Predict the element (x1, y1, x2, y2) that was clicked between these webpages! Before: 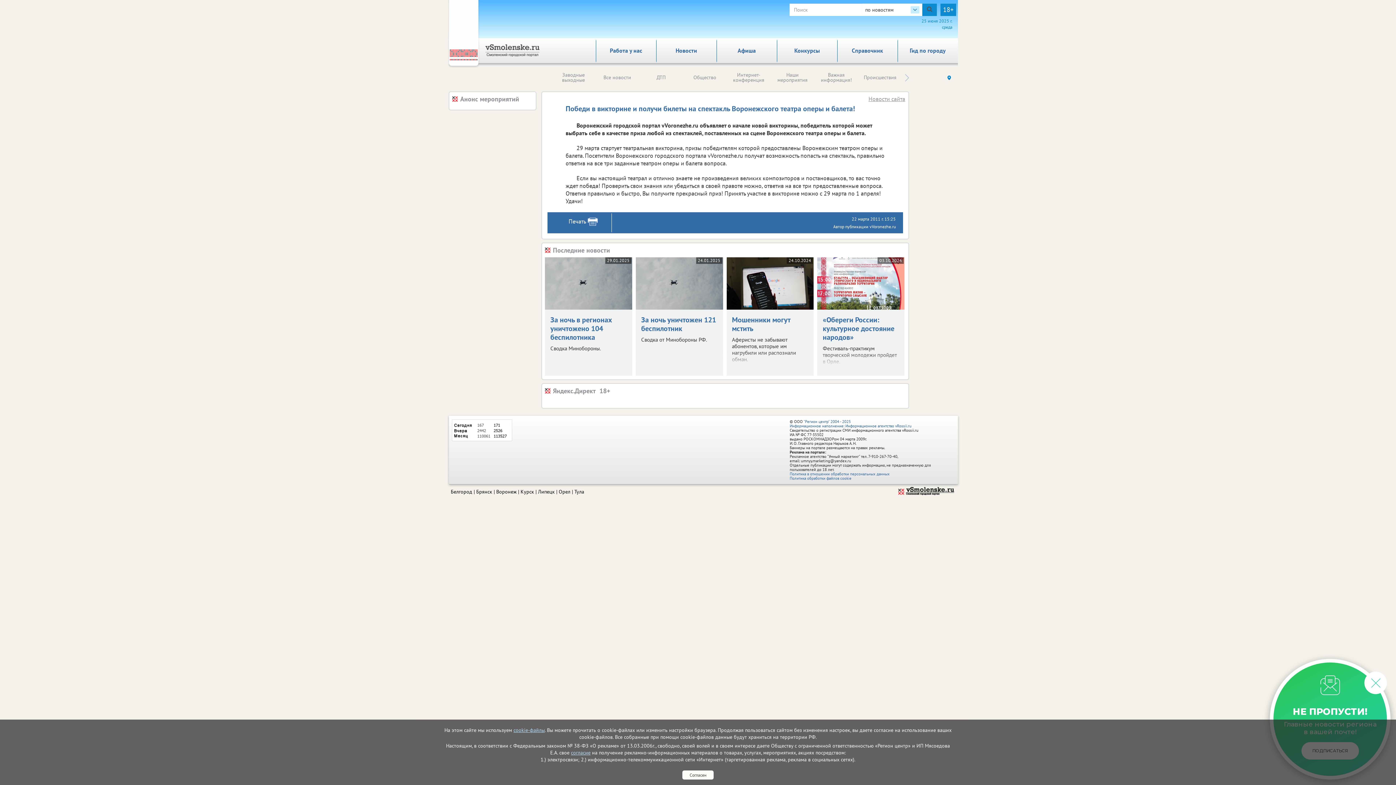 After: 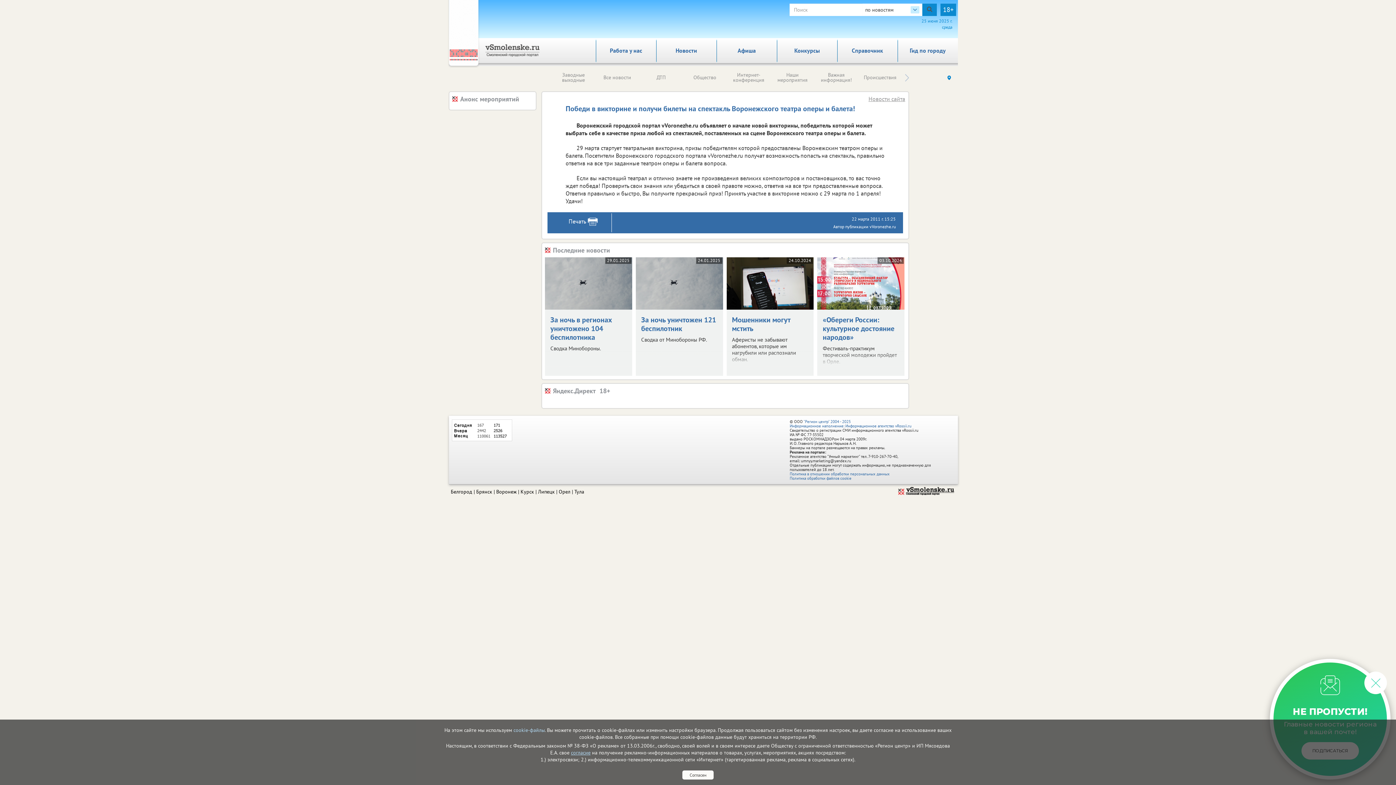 Action: label: cookie-файлы bbox: (513, 727, 544, 733)